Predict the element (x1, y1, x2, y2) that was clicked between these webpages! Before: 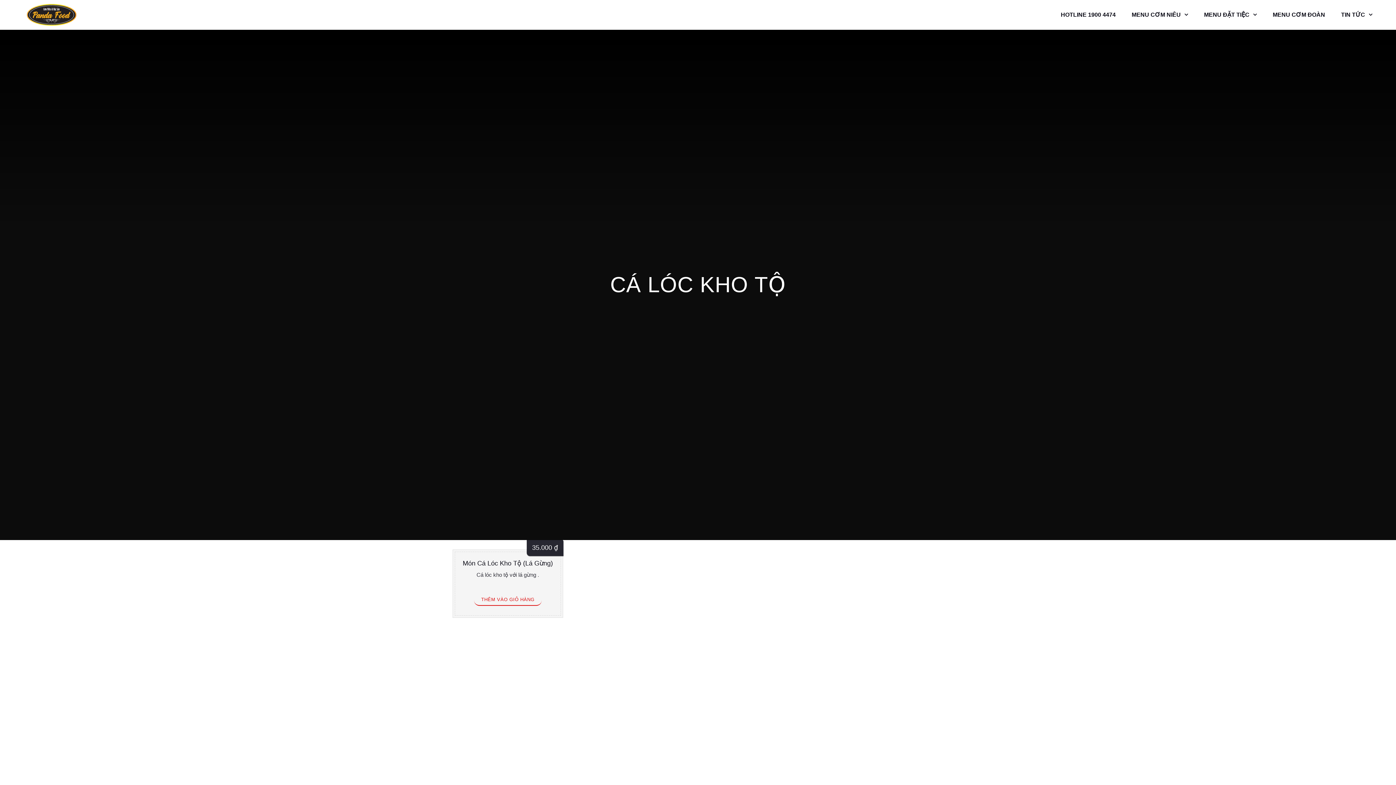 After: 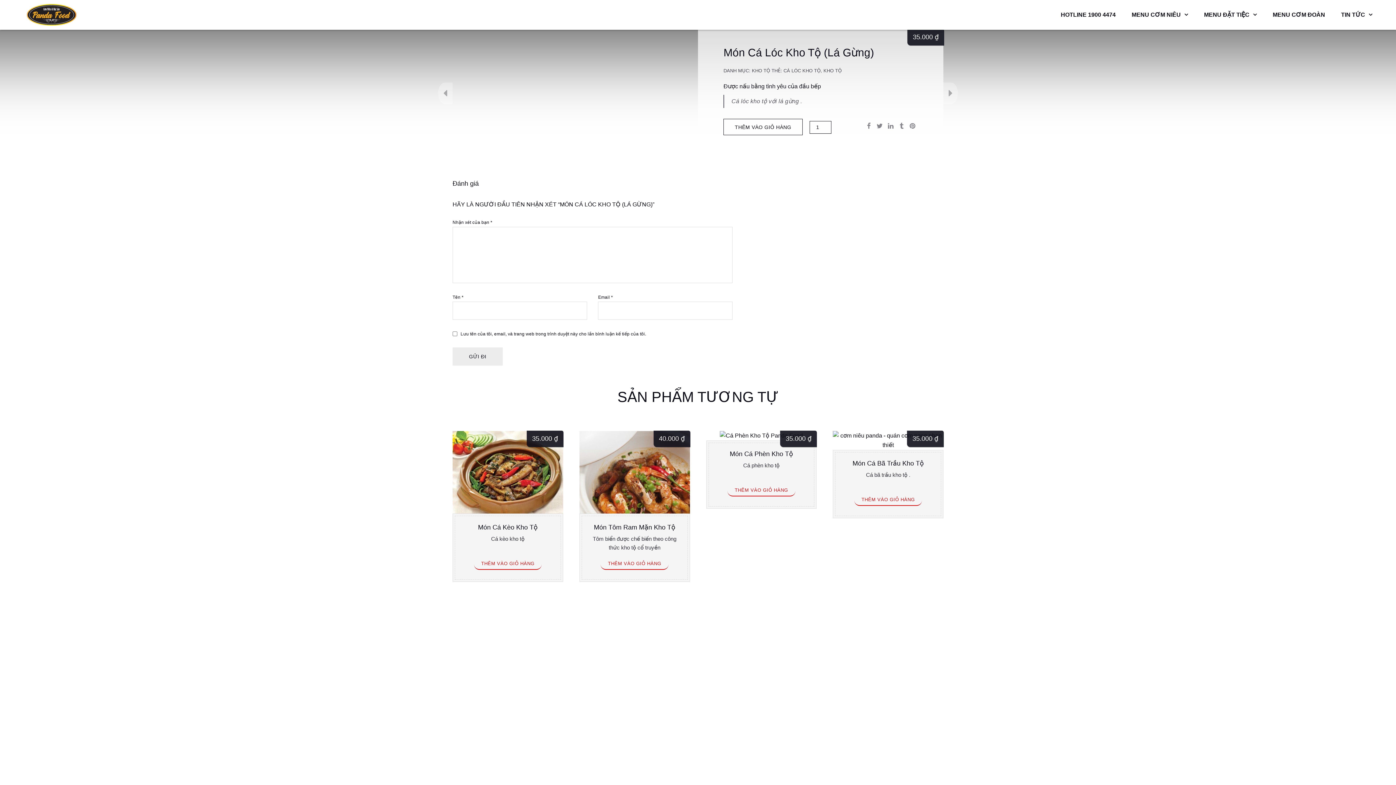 Action: bbox: (462, 559, 553, 567) label: Món Cá Lóc Kho Tộ (Lá Gừng)